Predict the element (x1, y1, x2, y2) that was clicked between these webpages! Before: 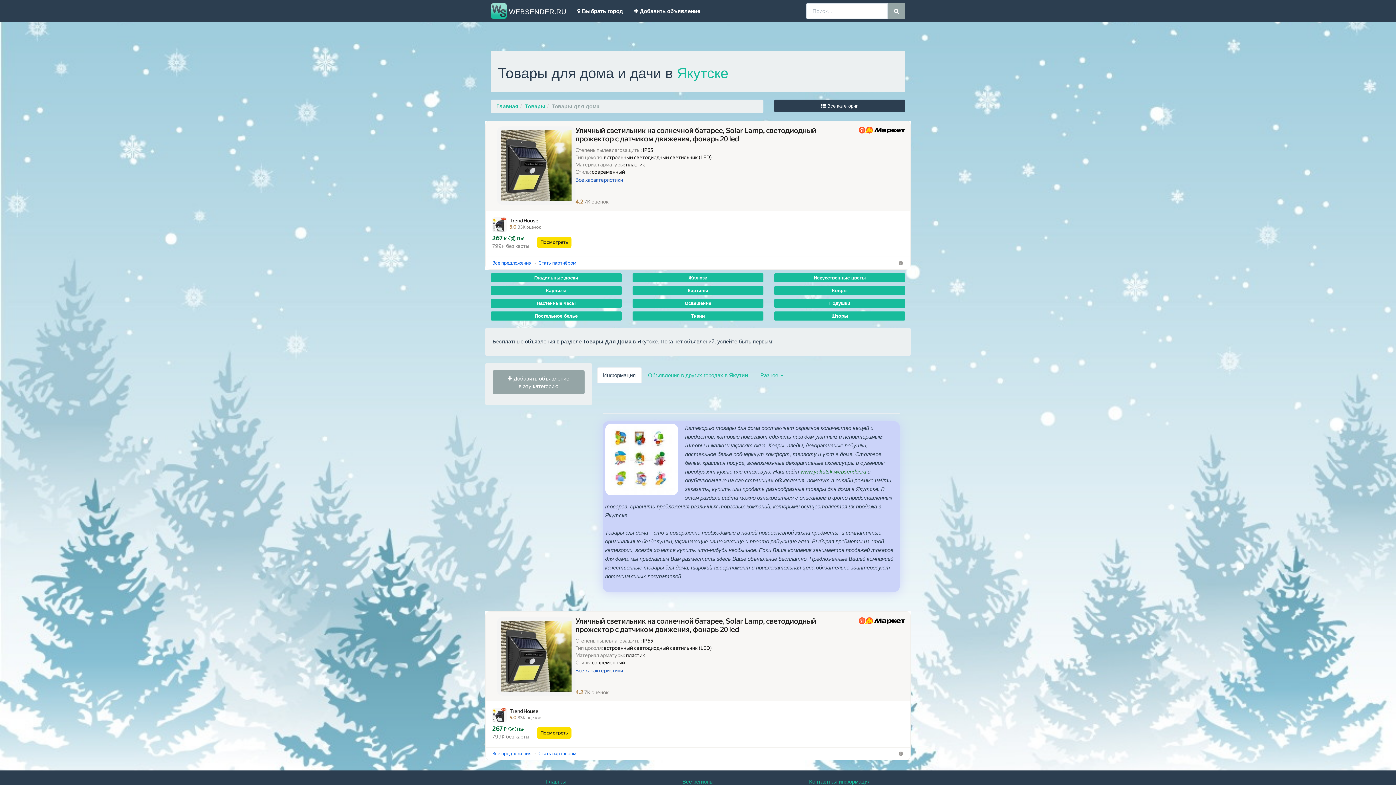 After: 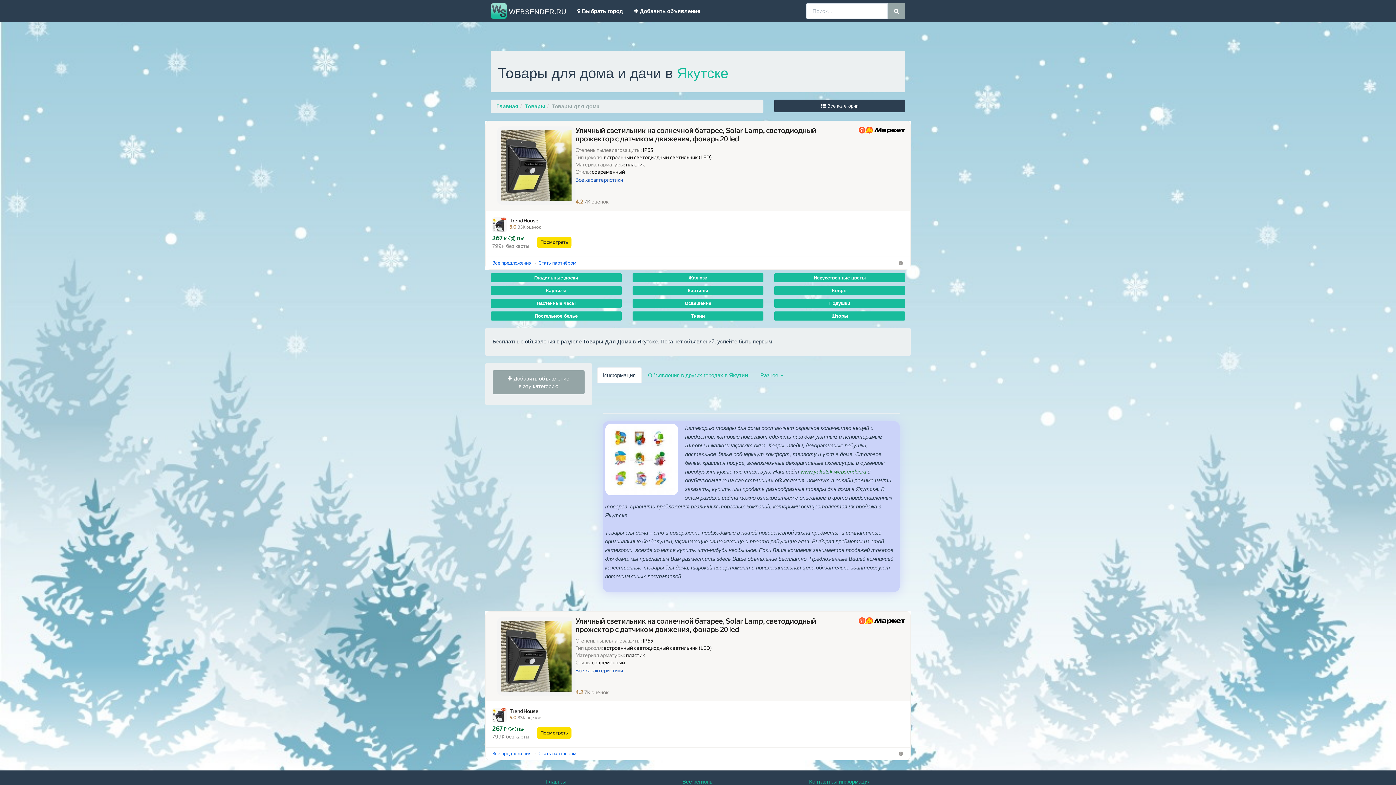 Action: label: 4.2
 
7K оценок bbox: (575, 689, 608, 695)